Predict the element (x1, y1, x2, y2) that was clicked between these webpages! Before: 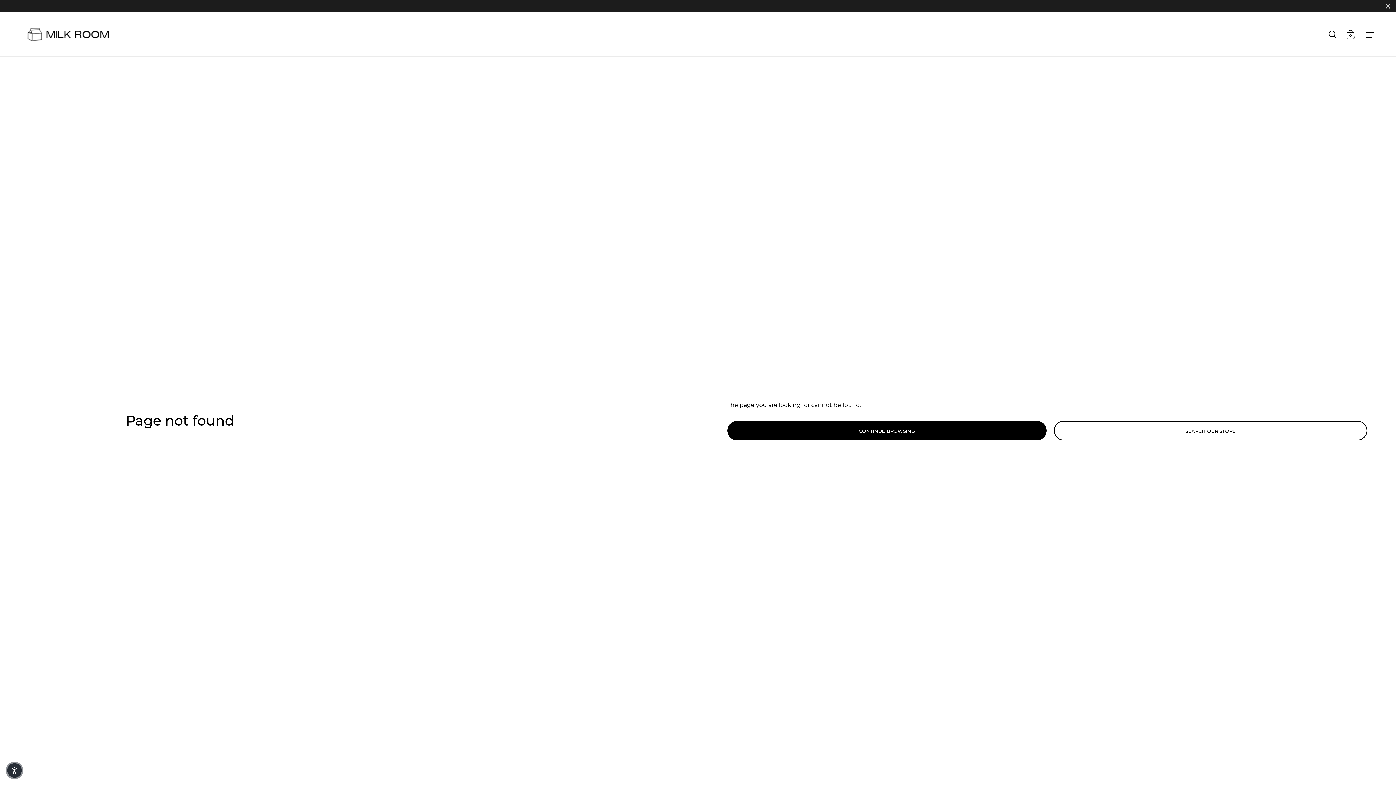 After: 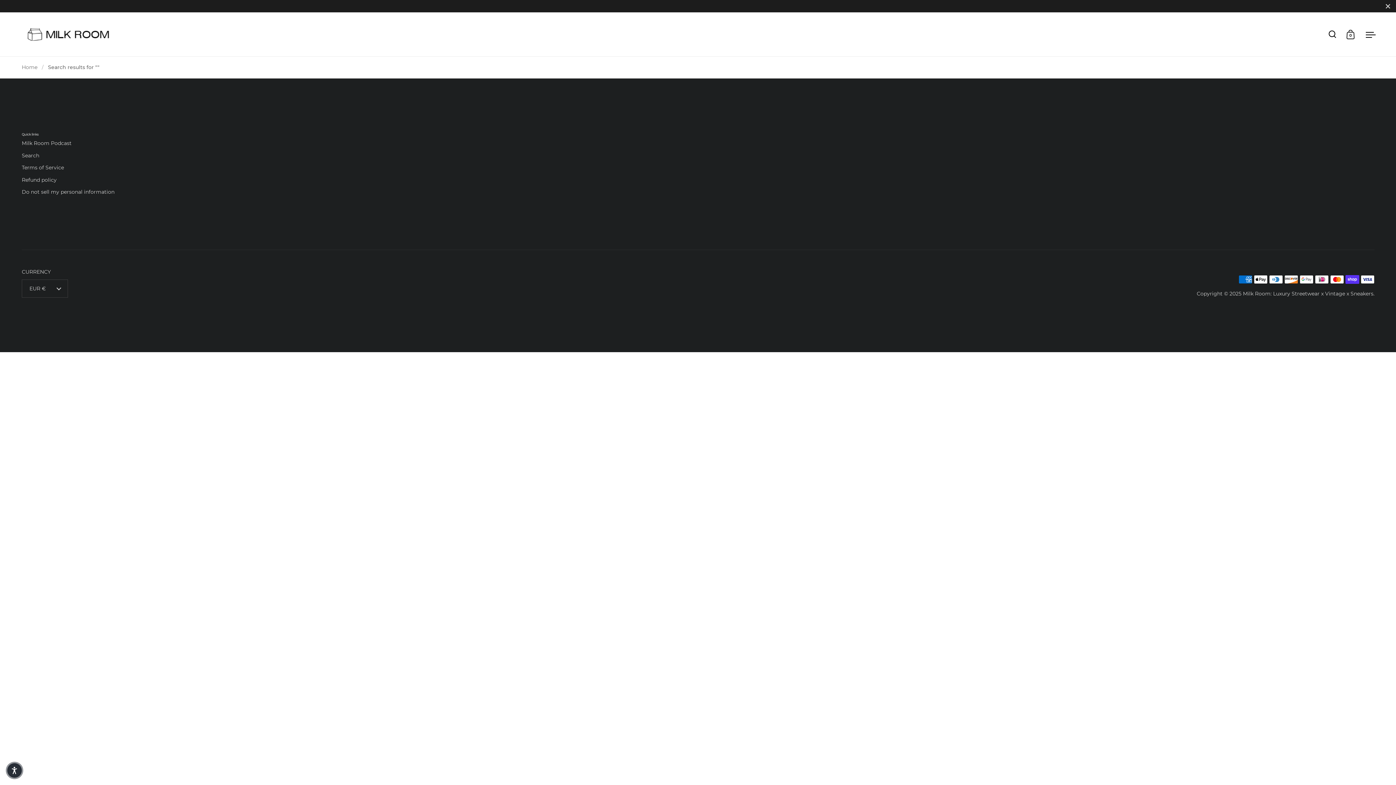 Action: label: SEARCH OUR STORE bbox: (1054, 420, 1367, 440)